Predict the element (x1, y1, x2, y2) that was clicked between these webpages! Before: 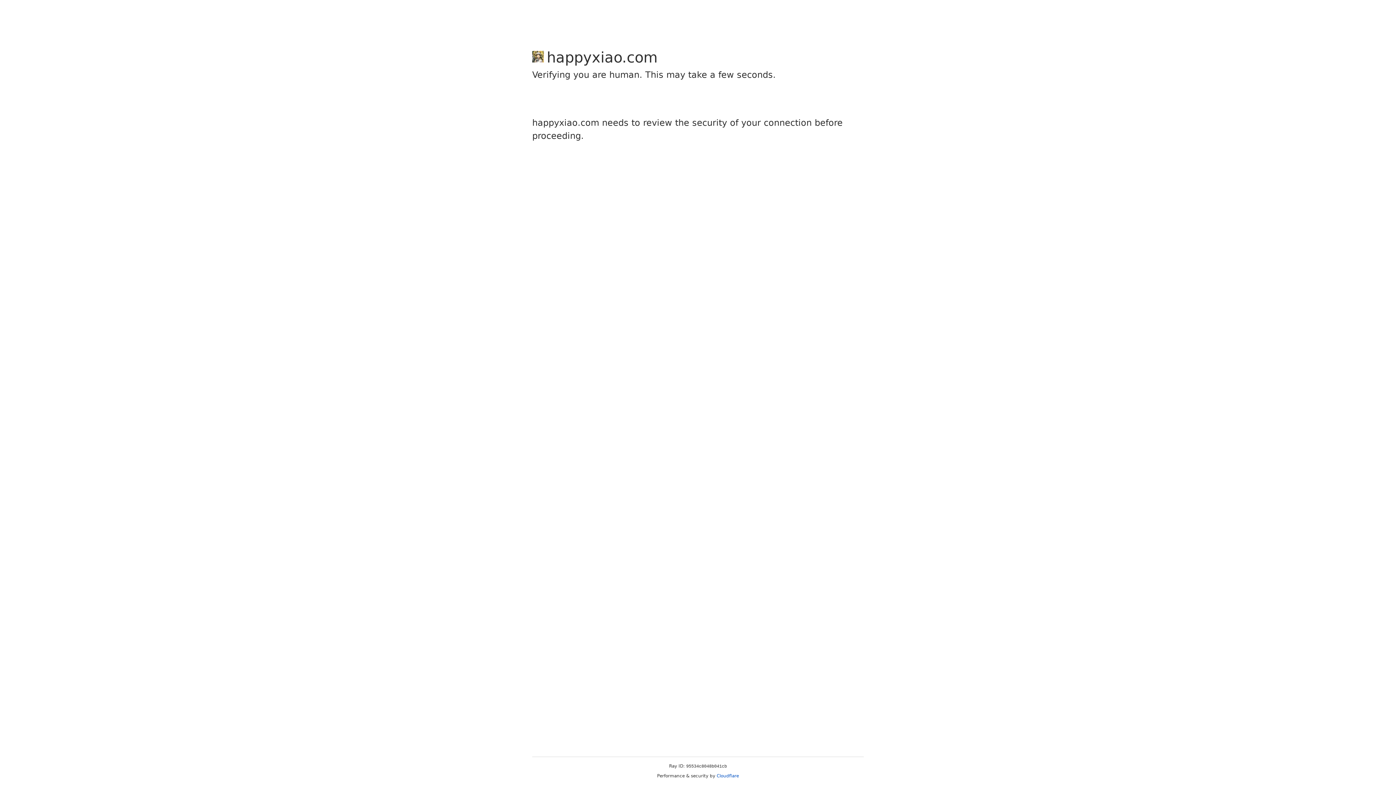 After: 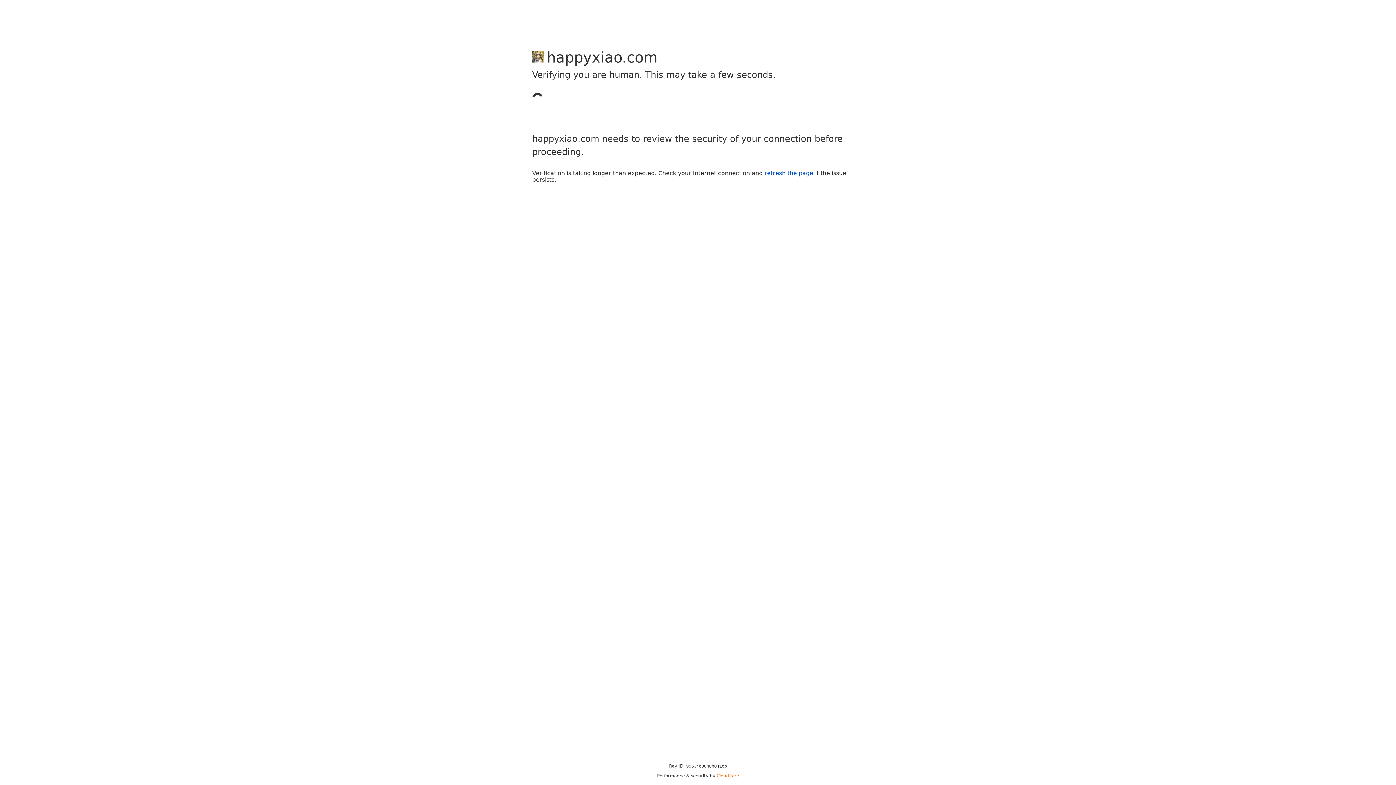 Action: bbox: (716, 773, 739, 778) label: Cloudflare